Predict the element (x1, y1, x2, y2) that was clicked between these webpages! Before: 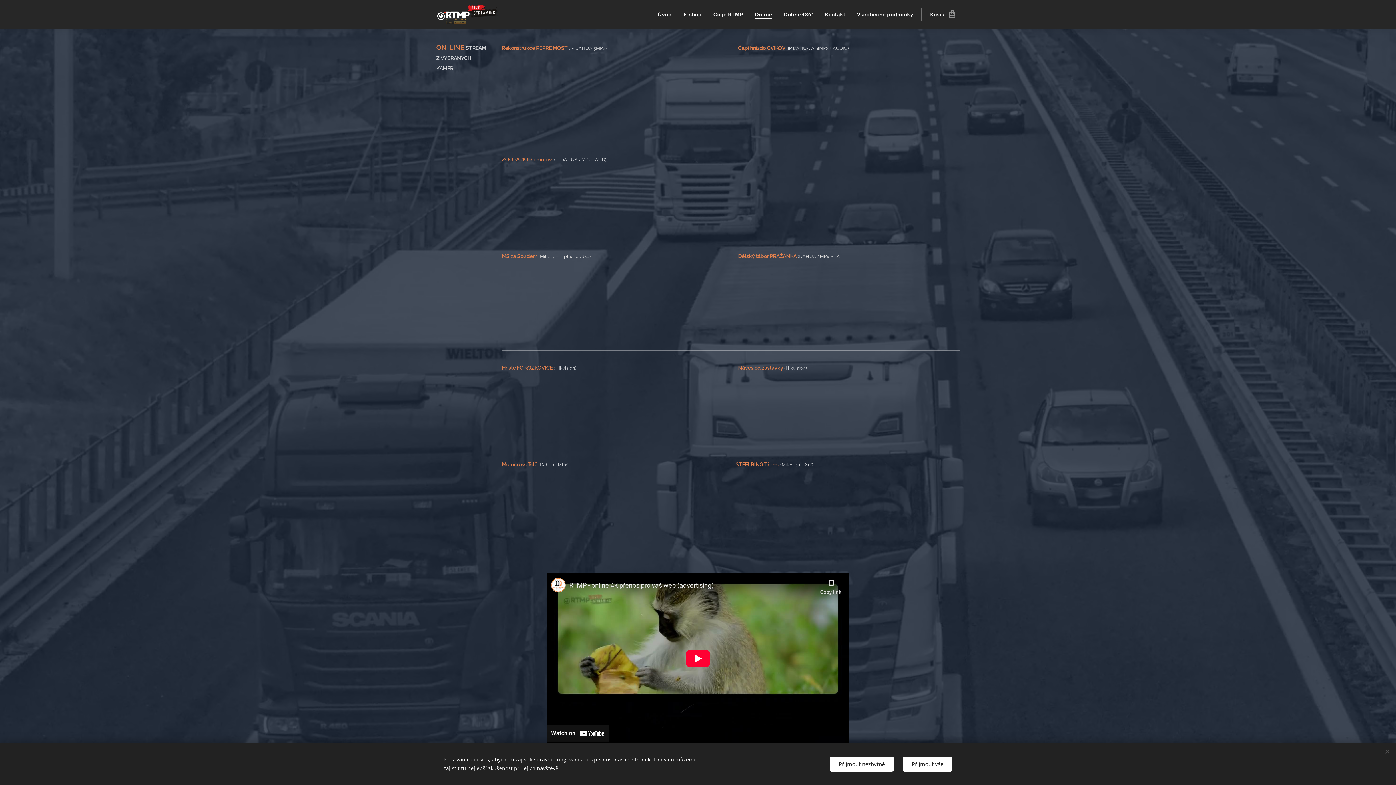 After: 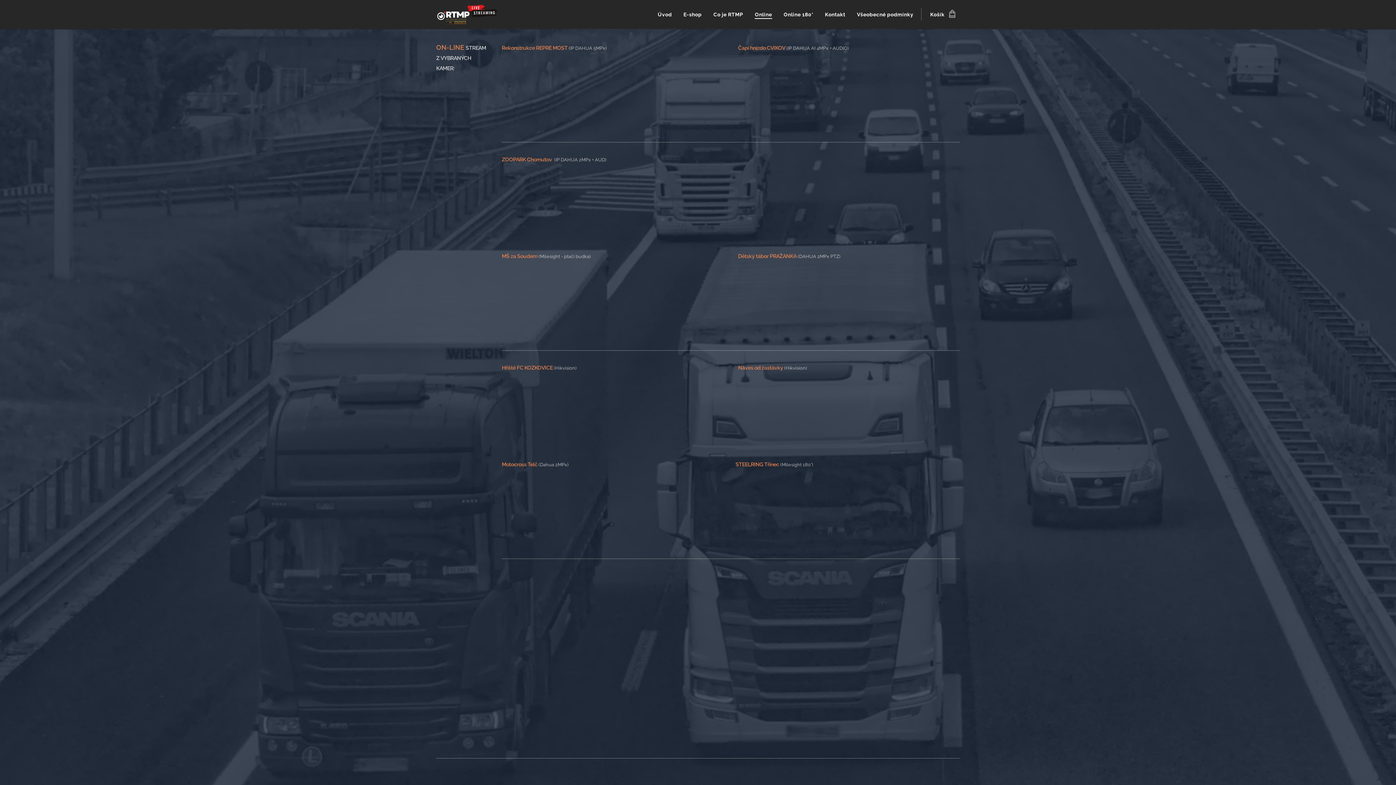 Action: label: Přijmout vše bbox: (902, 756, 952, 771)